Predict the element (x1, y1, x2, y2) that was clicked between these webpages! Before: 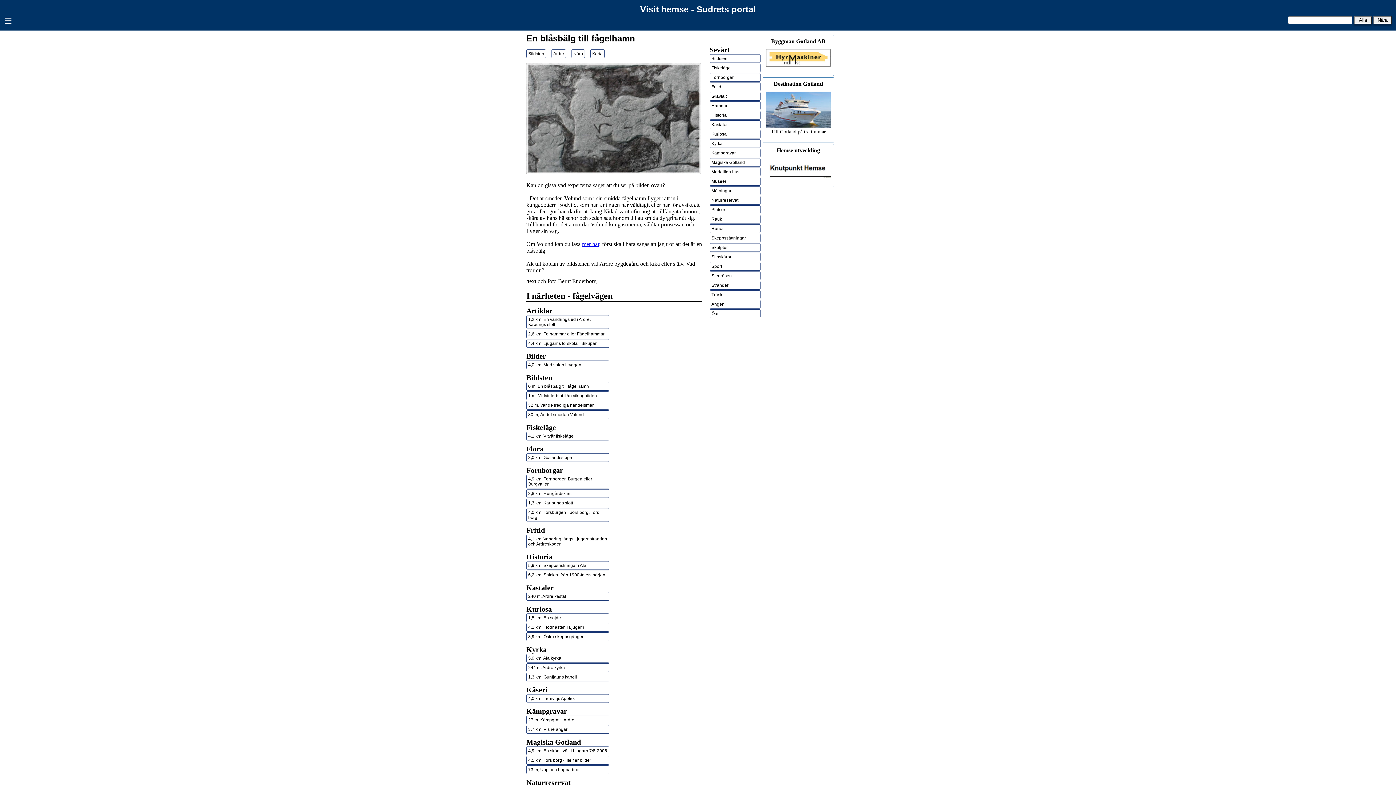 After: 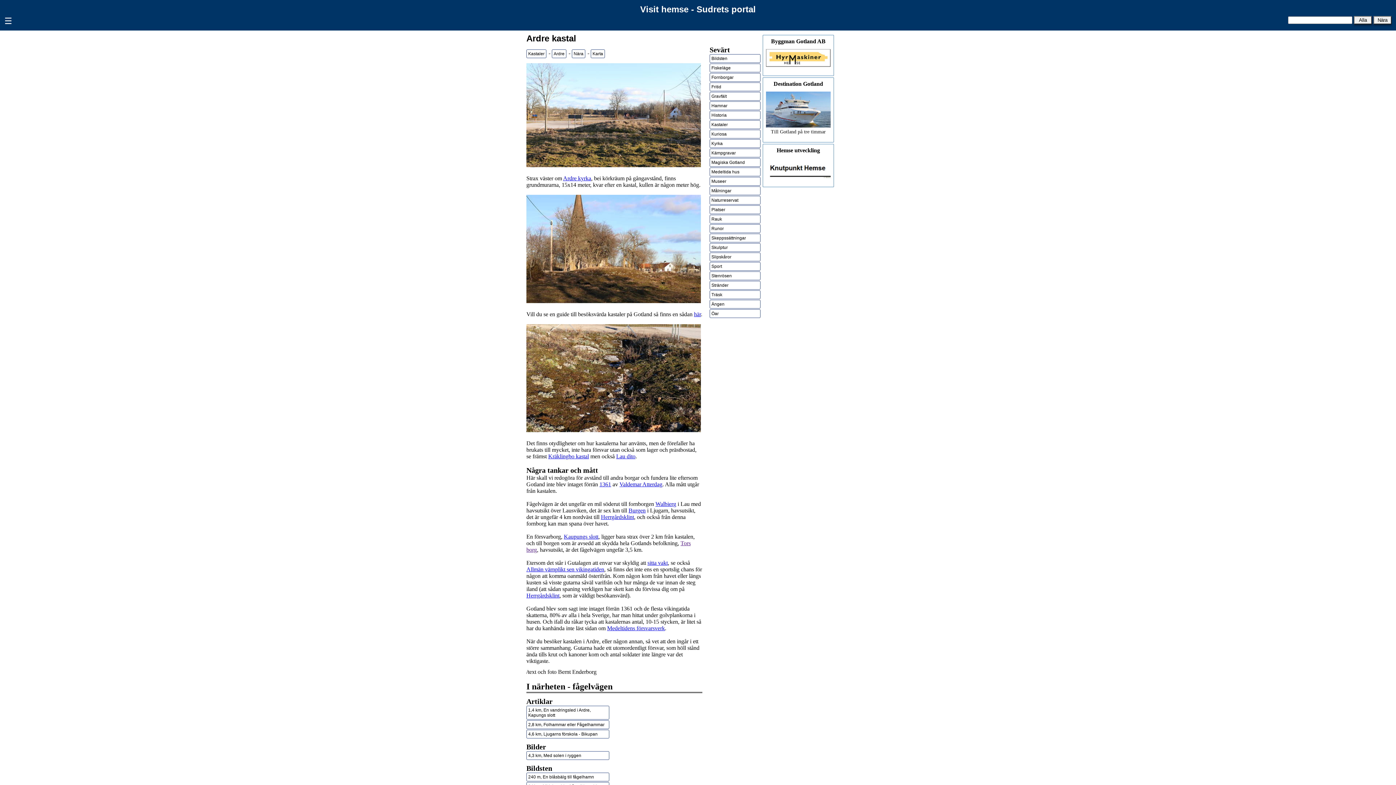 Action: label: 240 m, Ardre kastal bbox: (526, 592, 609, 601)